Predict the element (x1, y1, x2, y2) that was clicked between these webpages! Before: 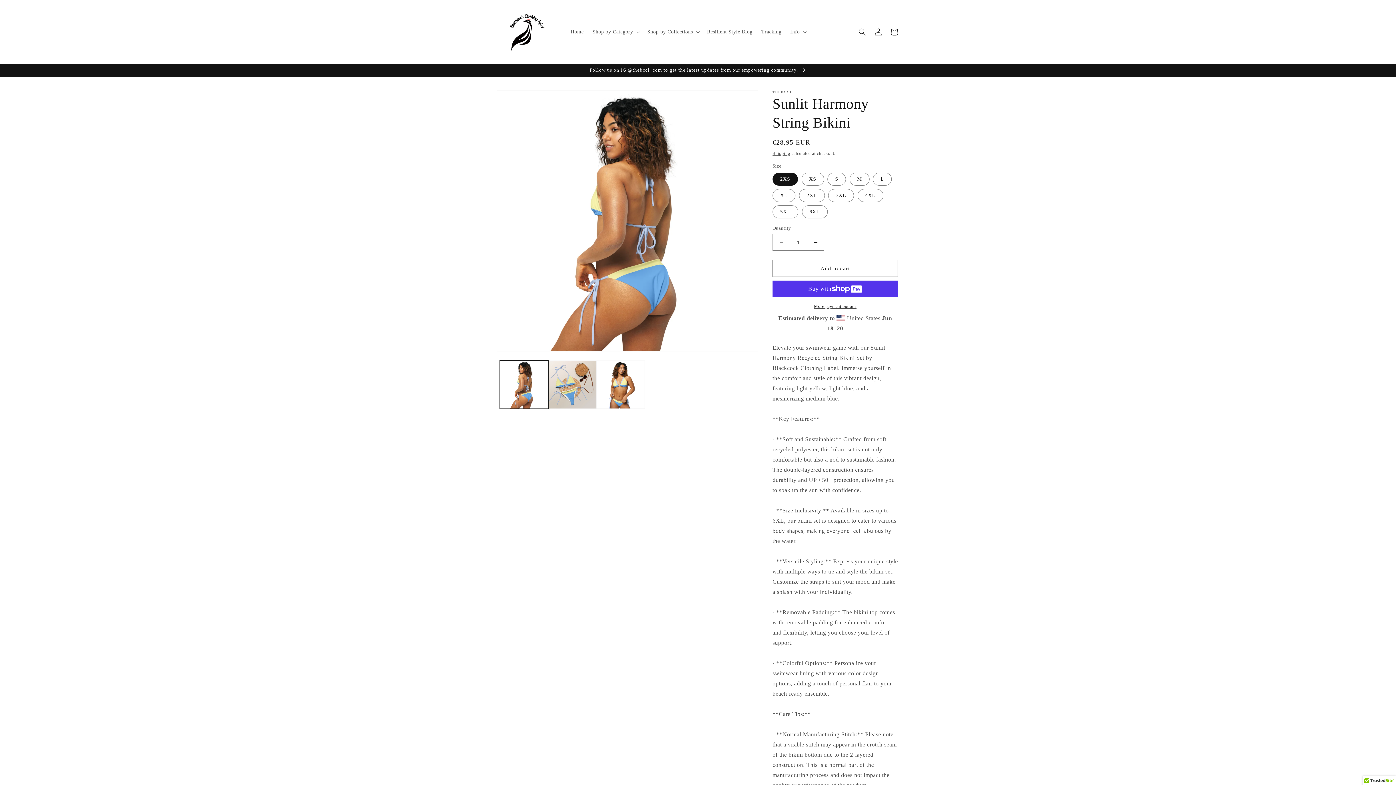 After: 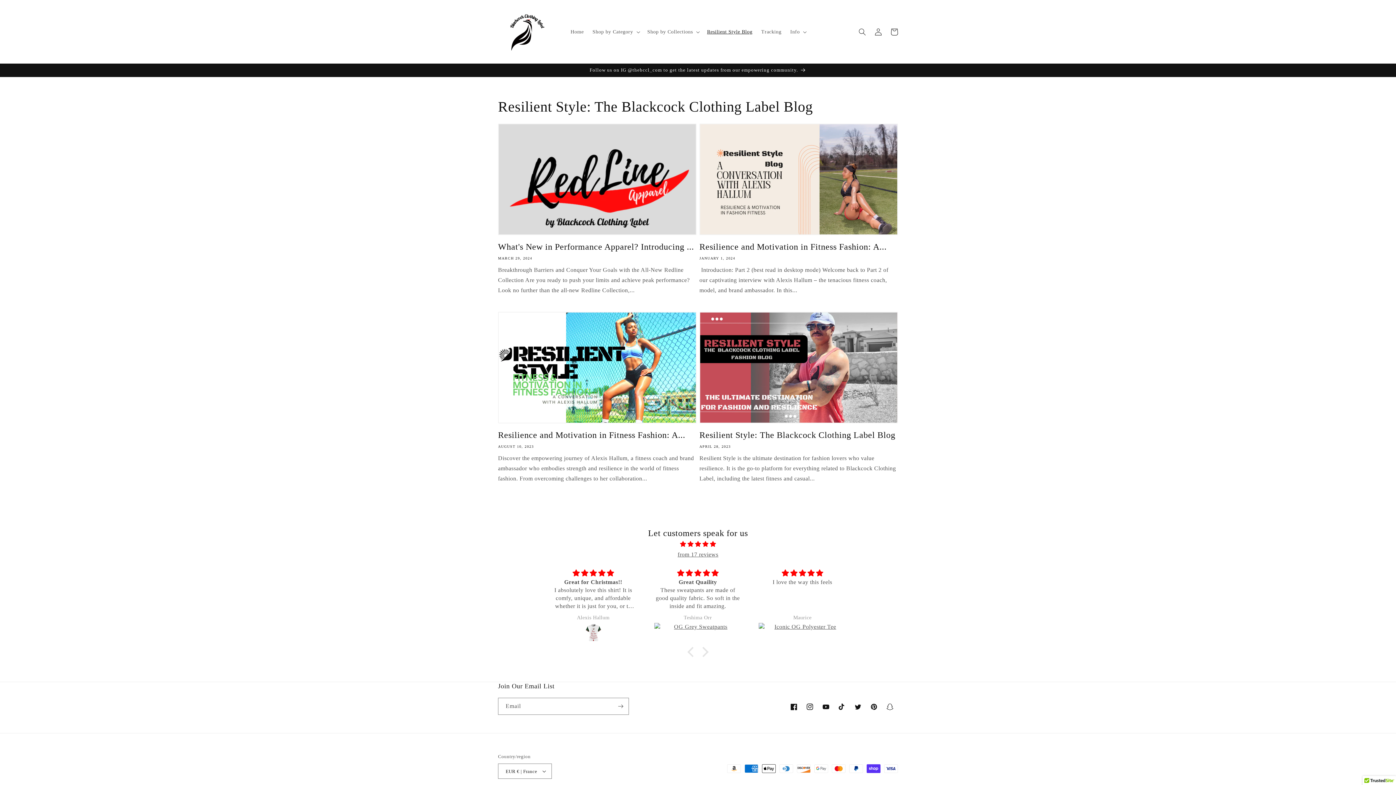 Action: label: Resilient Style Blog bbox: (702, 24, 757, 39)